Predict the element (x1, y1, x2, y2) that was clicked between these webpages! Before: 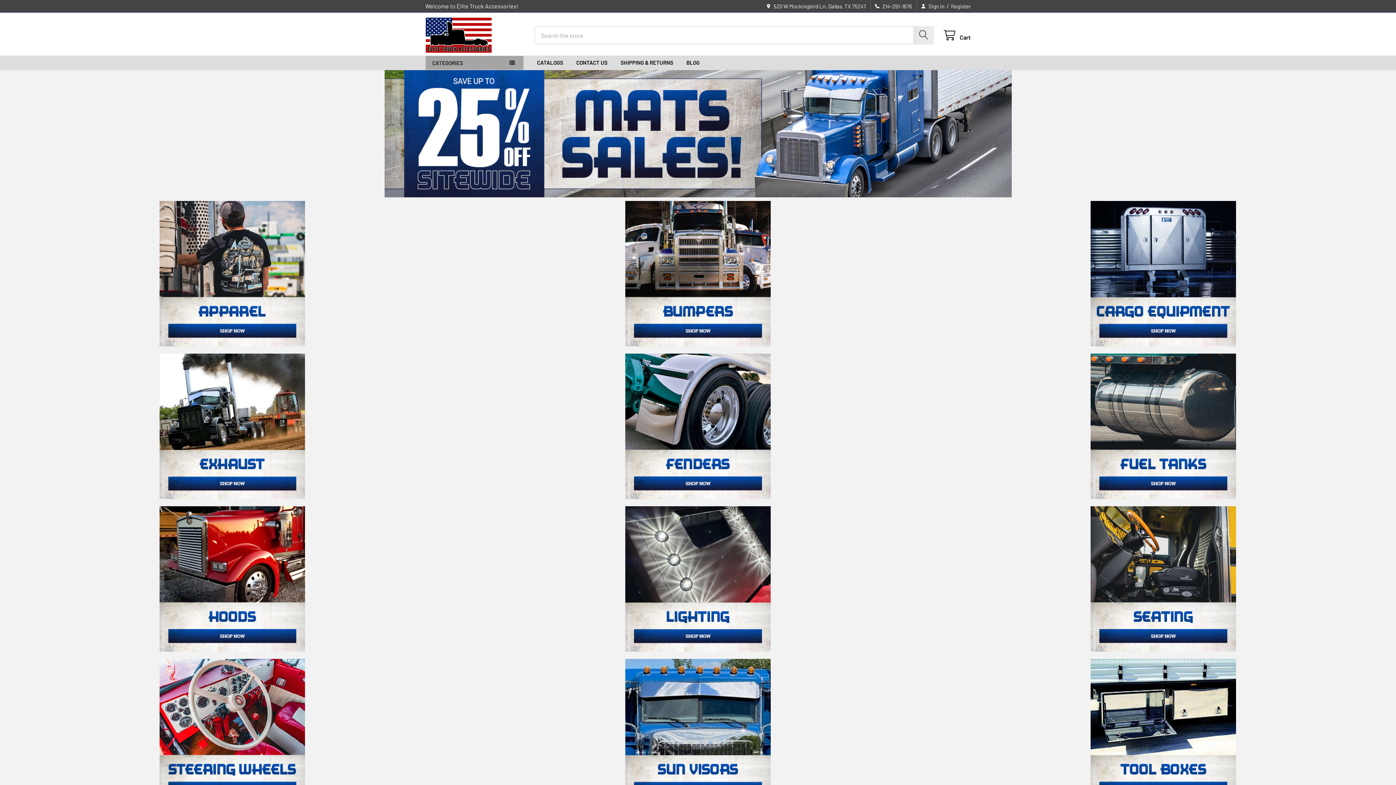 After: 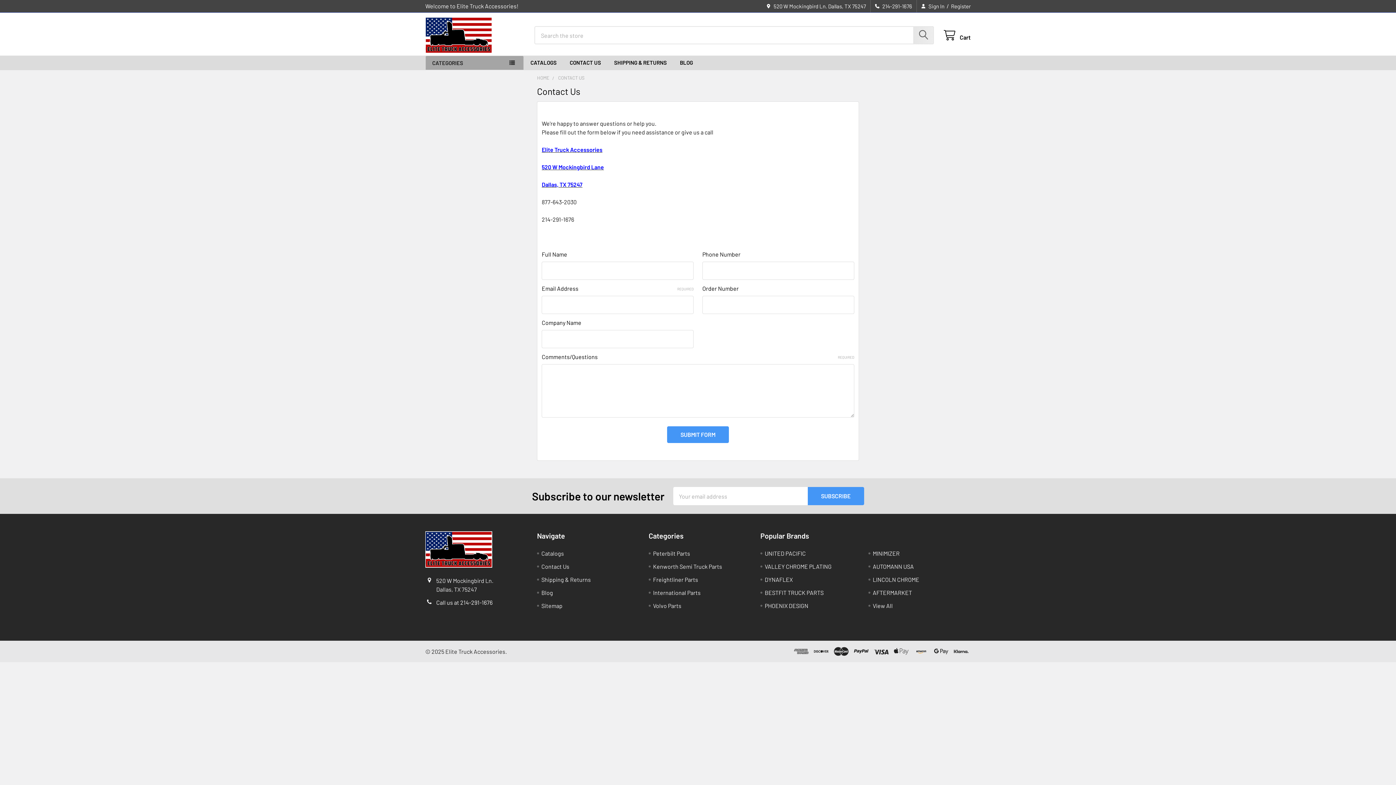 Action: label: CONTACT US bbox: (569, 55, 614, 69)